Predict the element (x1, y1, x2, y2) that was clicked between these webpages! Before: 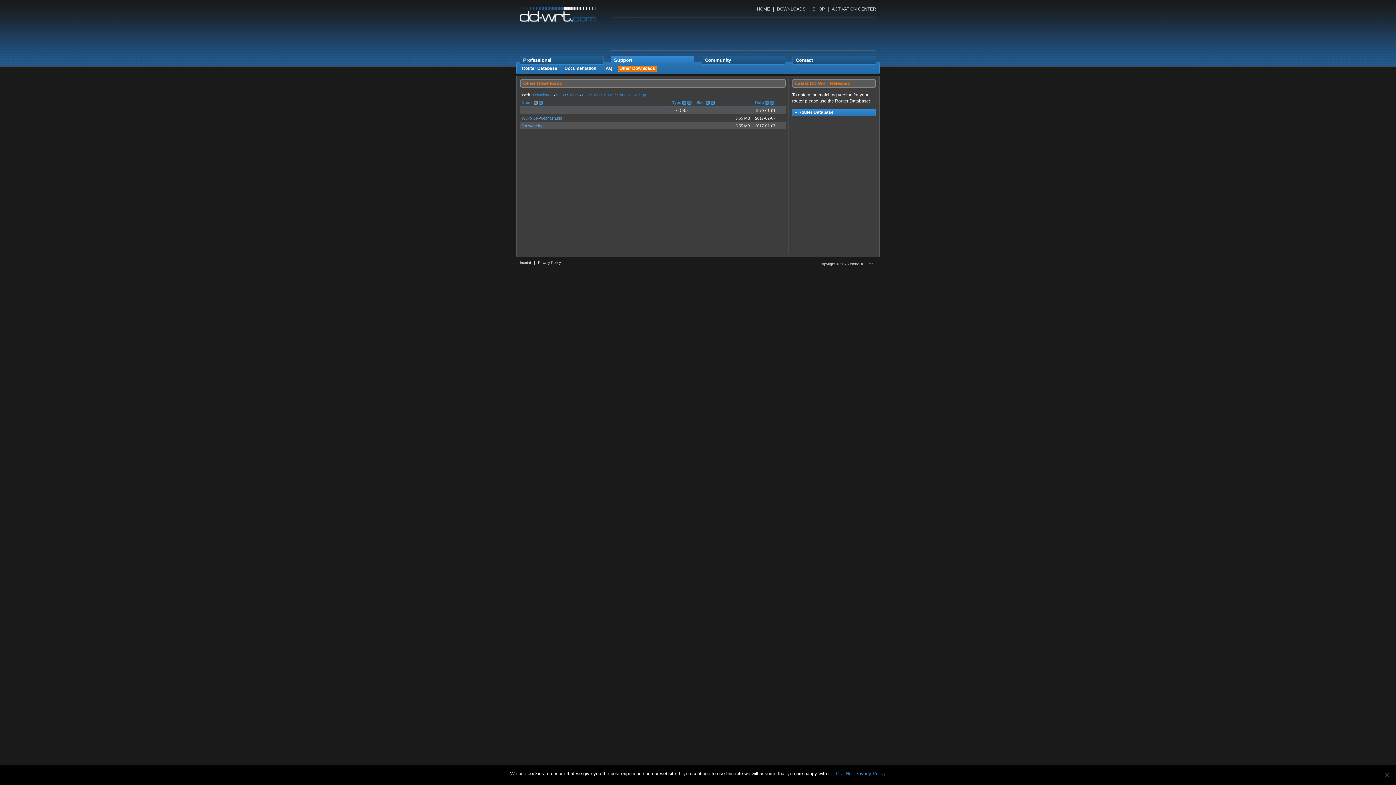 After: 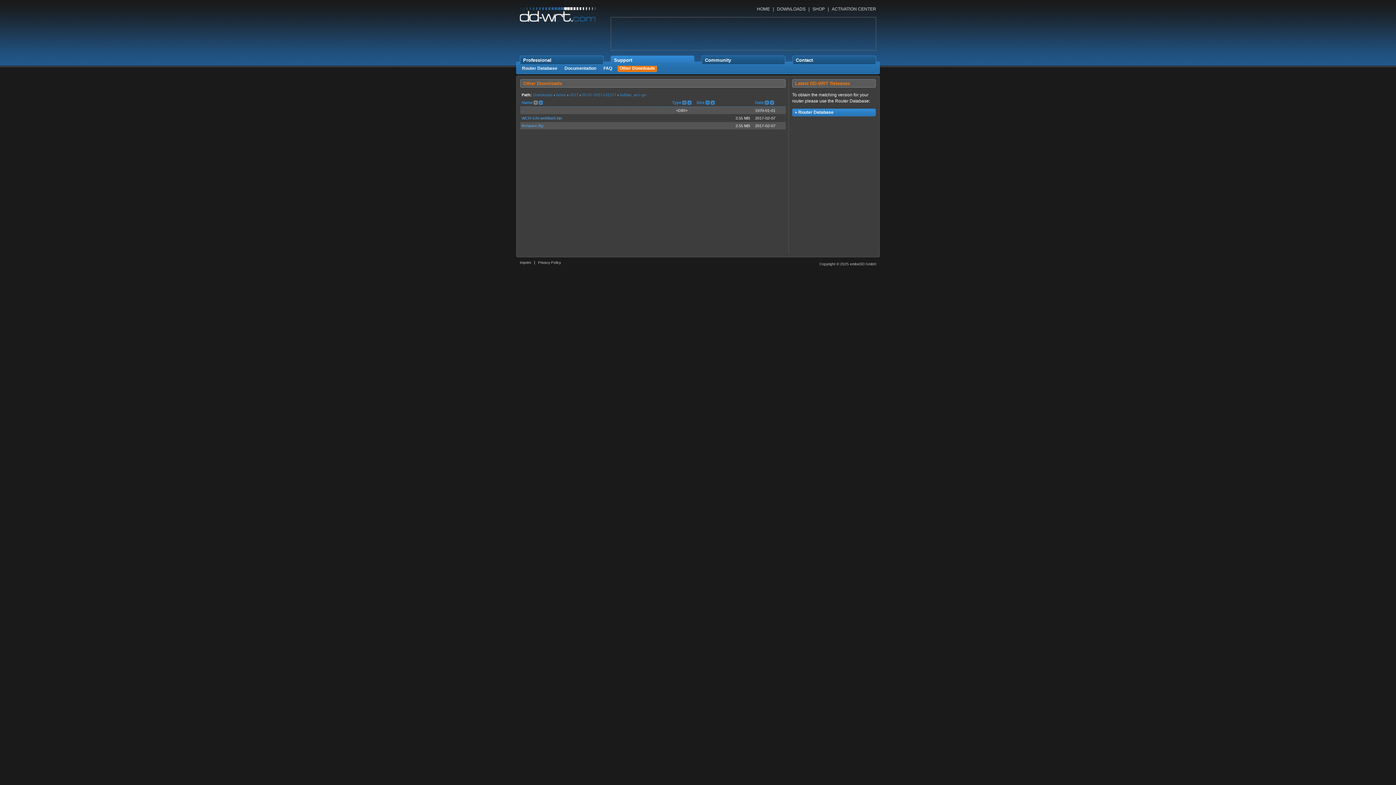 Action: label: No bbox: (846, 770, 851, 777)